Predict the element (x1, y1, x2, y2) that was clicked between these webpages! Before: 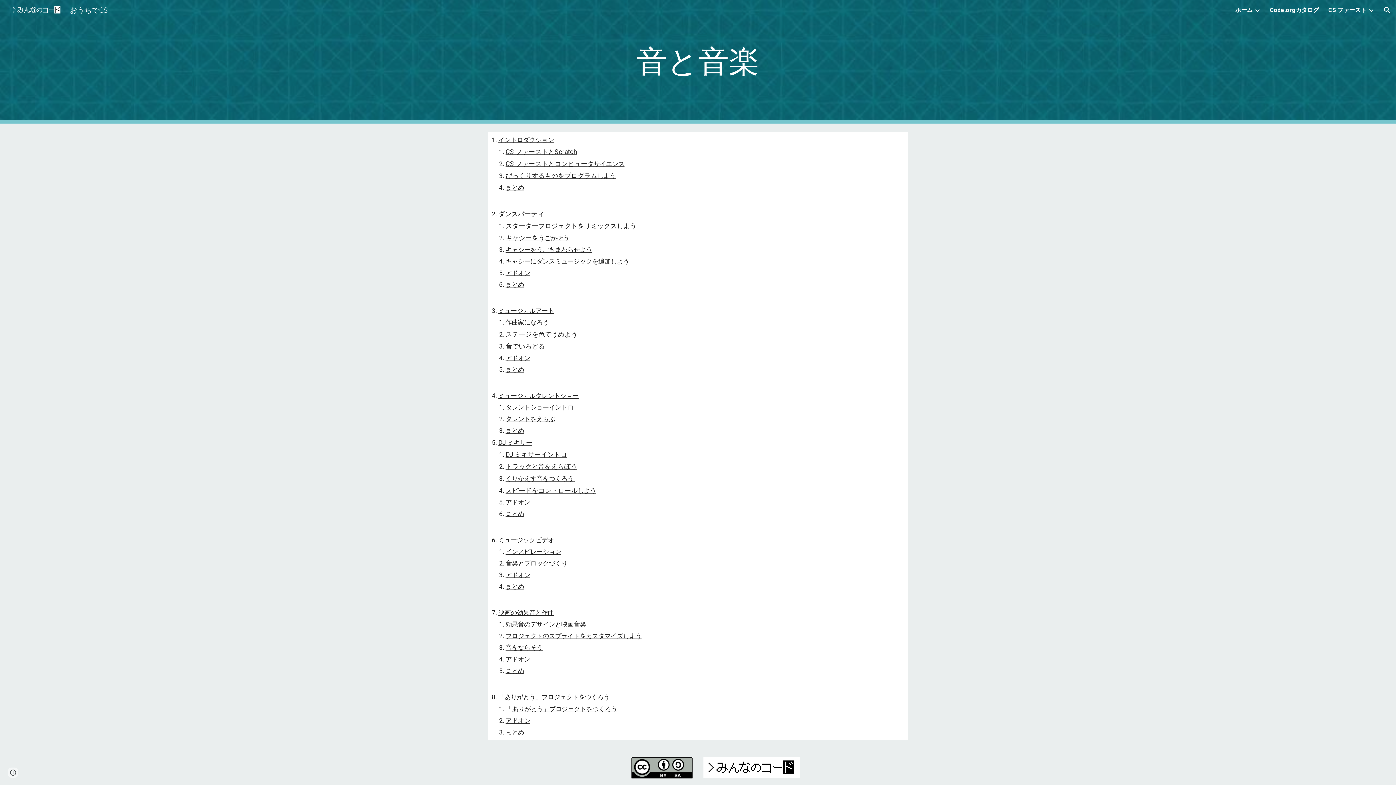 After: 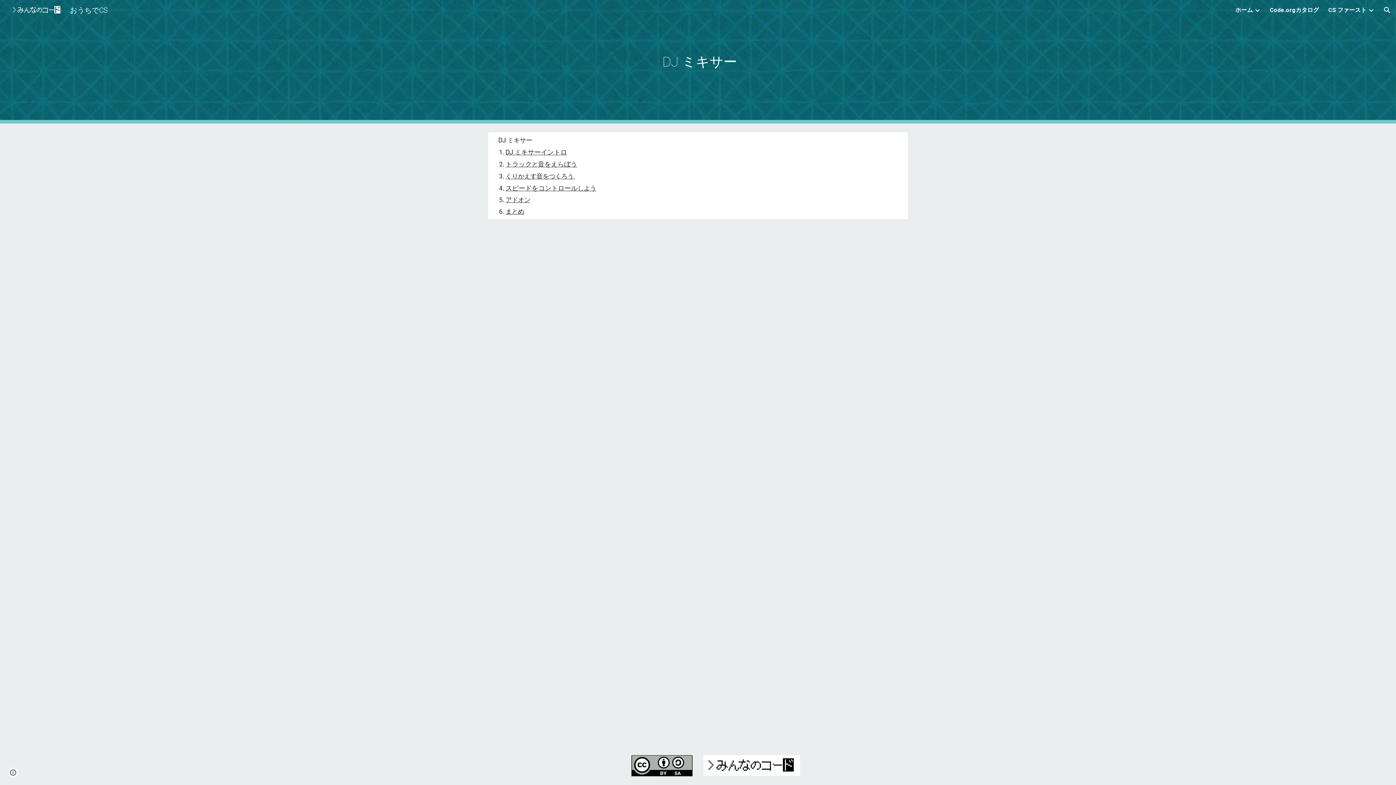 Action: label: DJ  bbox: (498, 438, 507, 446)